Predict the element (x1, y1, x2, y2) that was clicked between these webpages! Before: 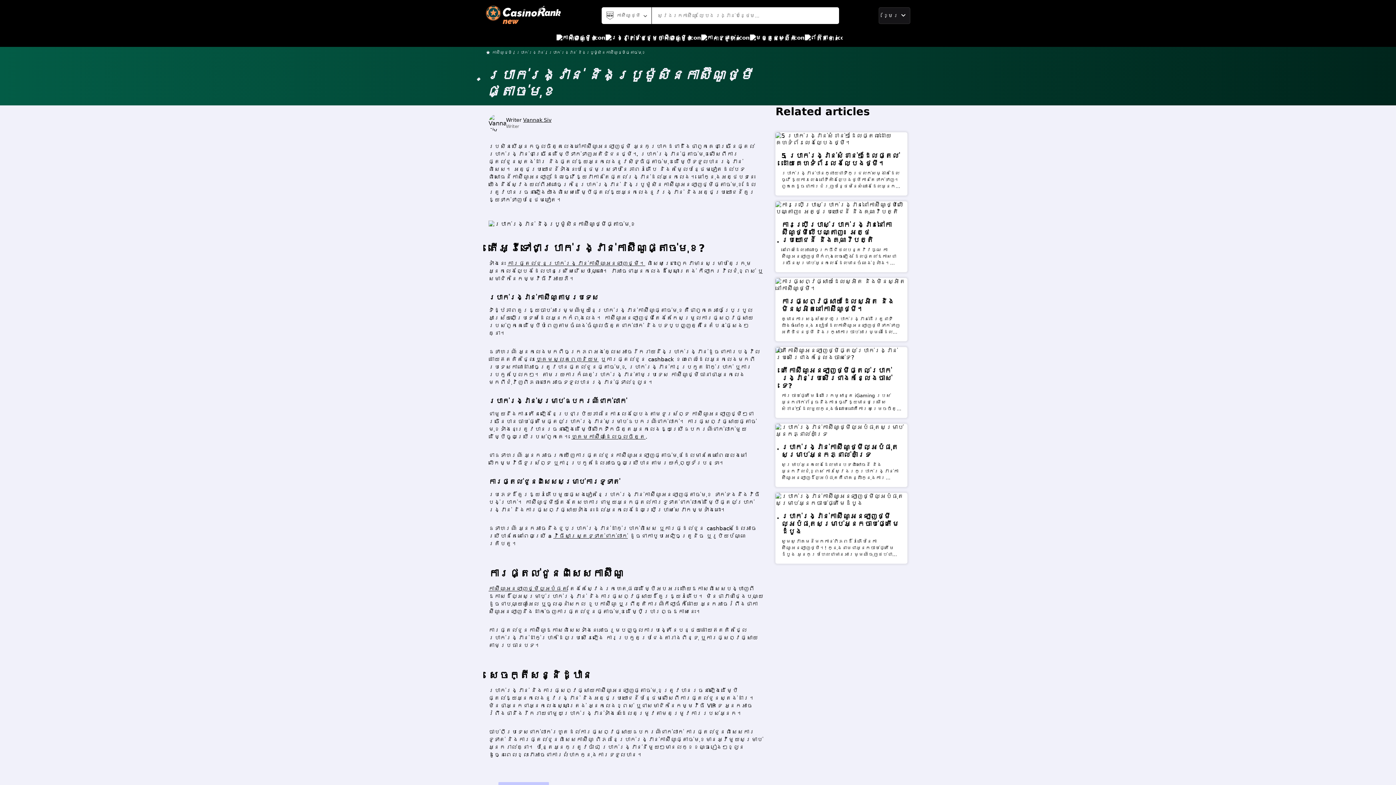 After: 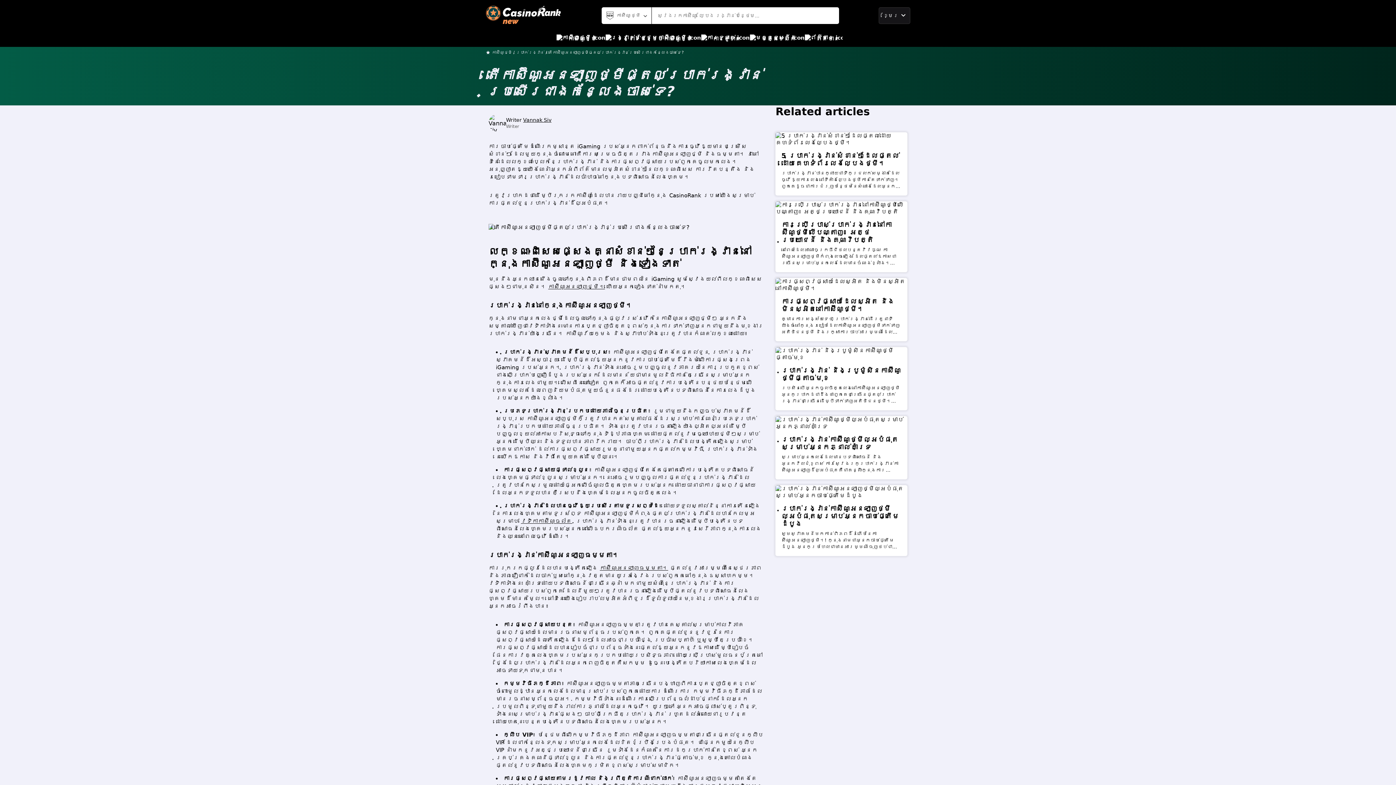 Action: bbox: (781, 366, 901, 389) label: តើកាស៊ីណូអនឡាញថ្មីផ្តល់ប្រាក់រង្វាន់ប្រសើរជាងកន្លែងចាស់ទេ?